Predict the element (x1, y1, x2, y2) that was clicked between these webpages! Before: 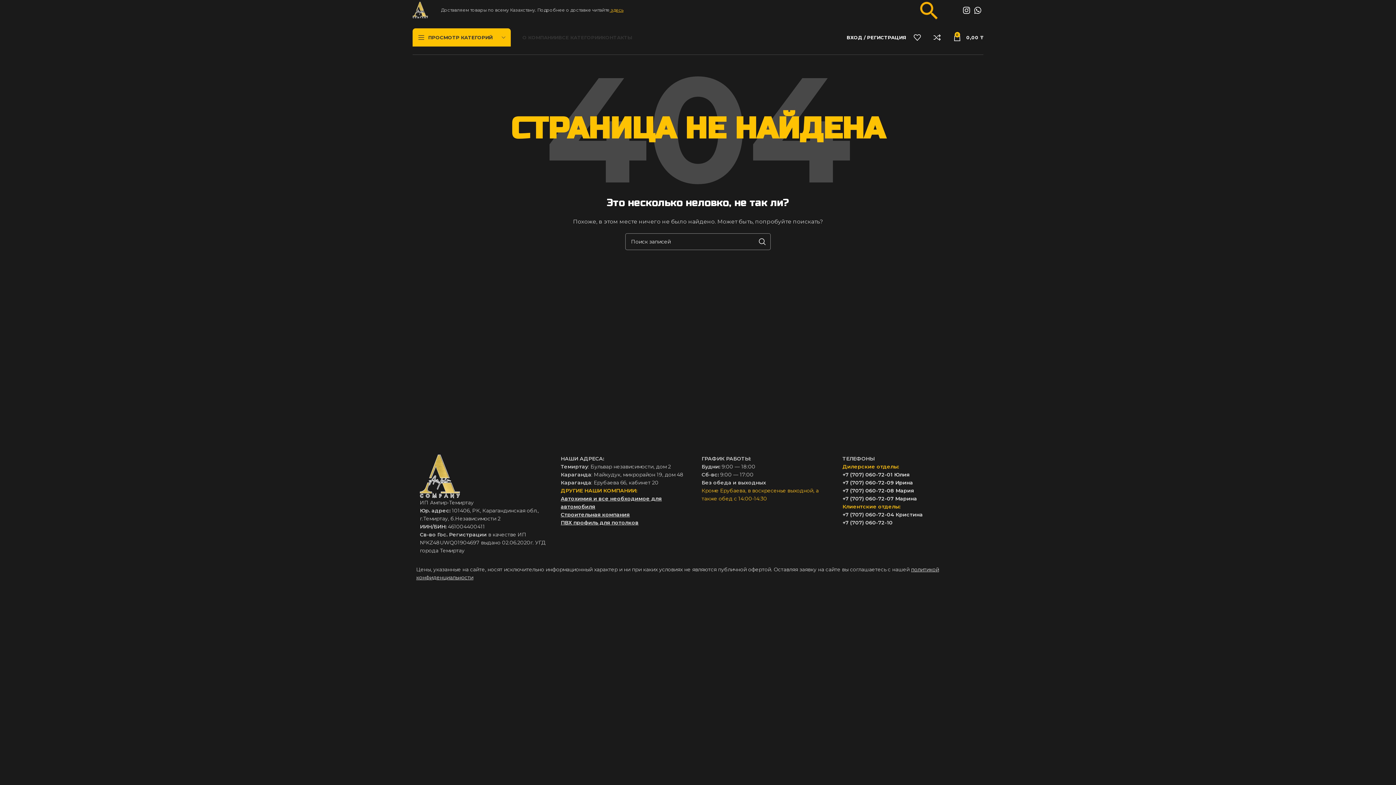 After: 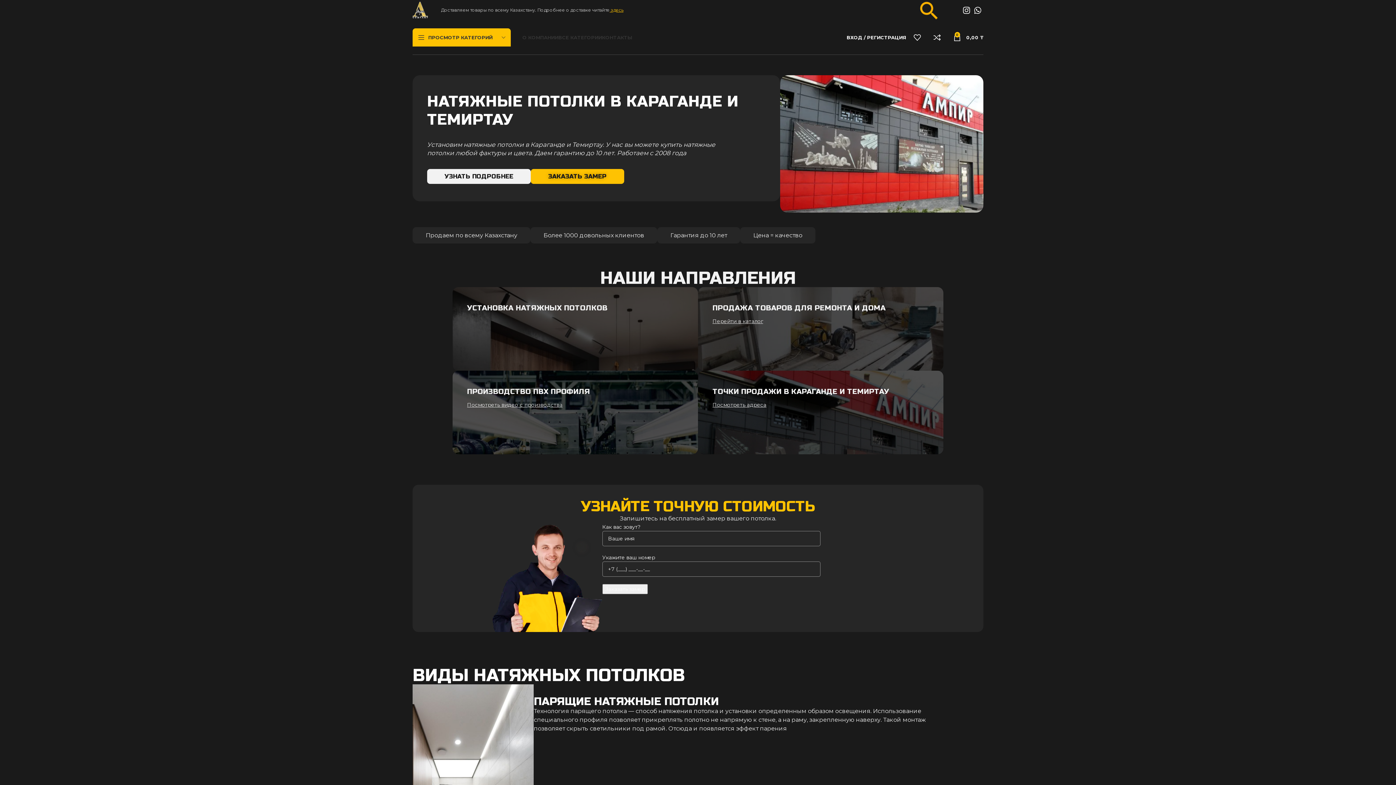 Action: bbox: (420, 454, 460, 498)